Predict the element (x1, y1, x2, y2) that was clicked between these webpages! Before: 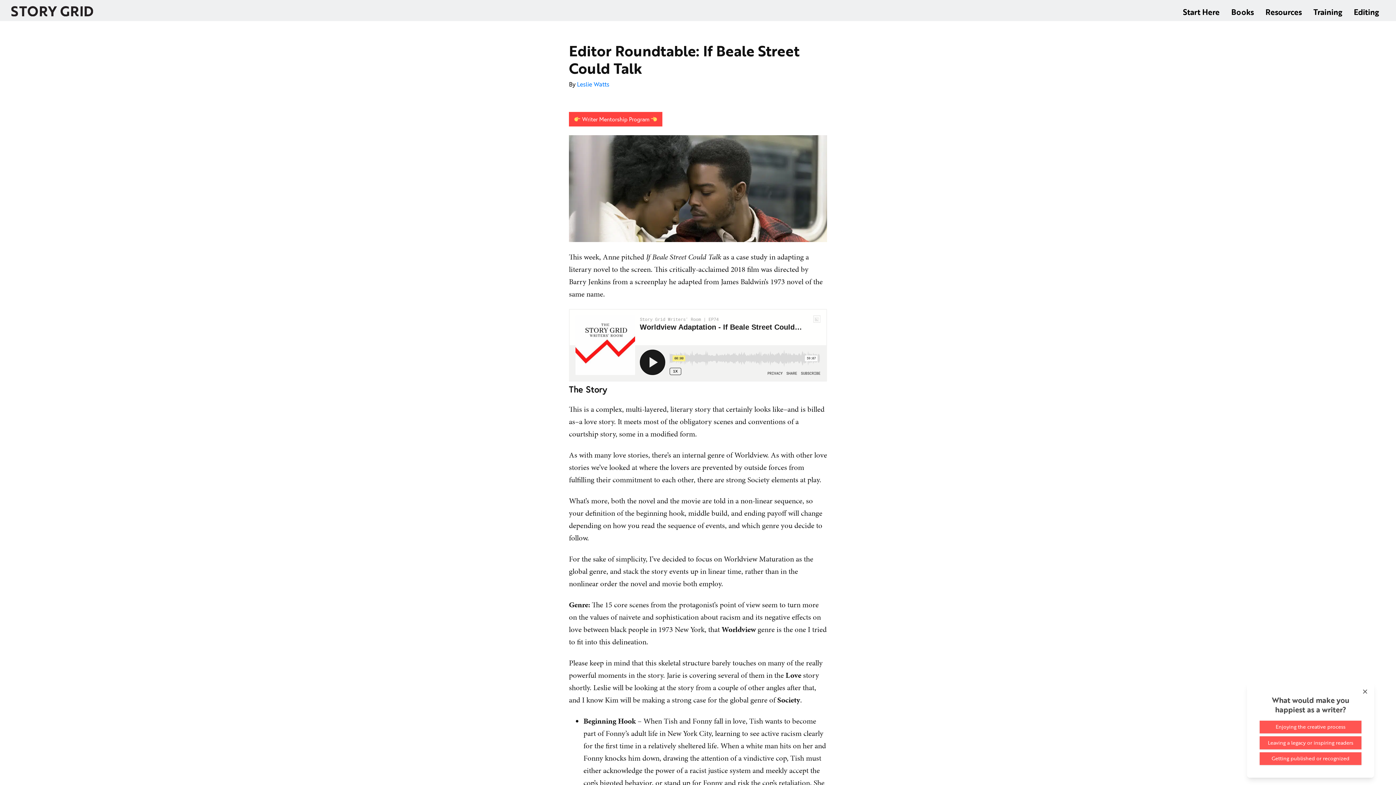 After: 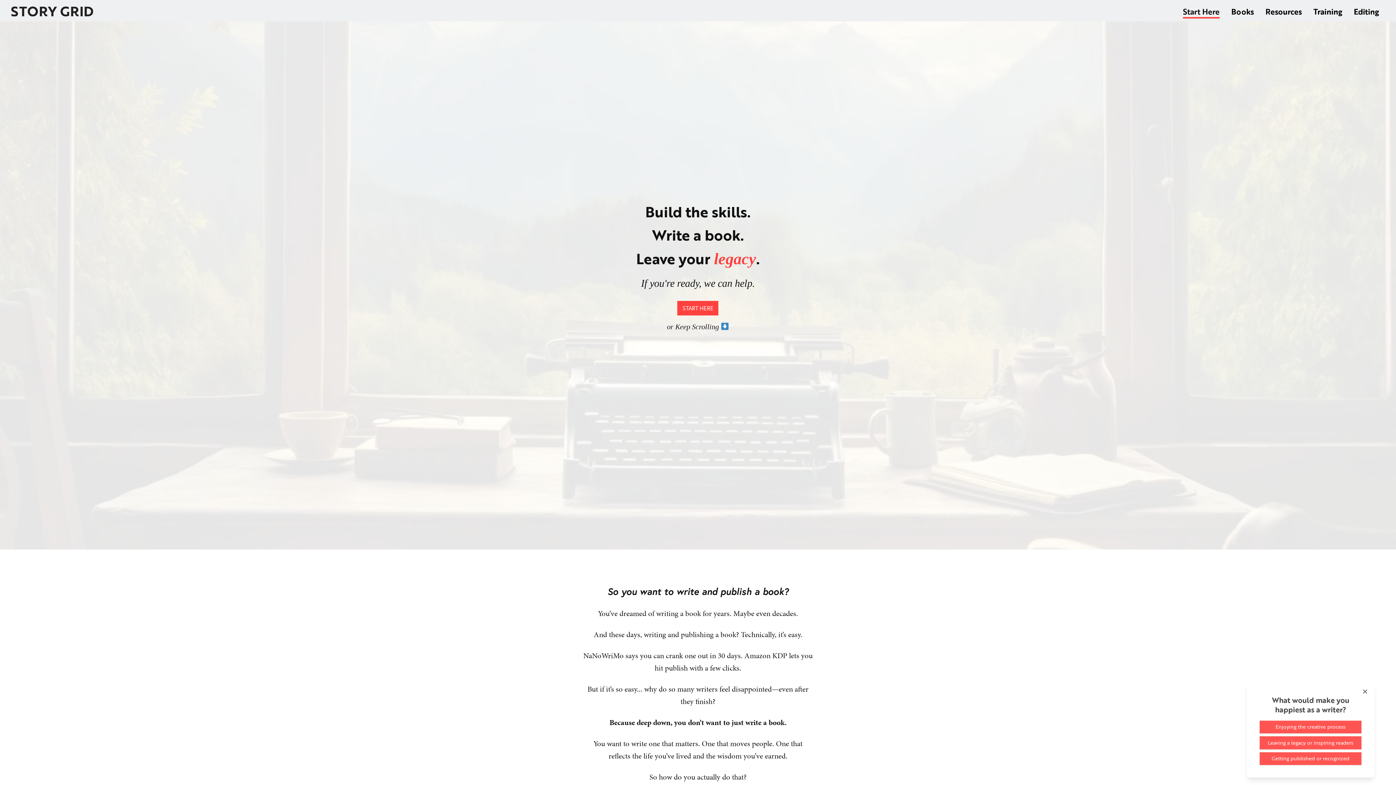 Action: label: Start Here bbox: (1183, 3, 1220, 17)